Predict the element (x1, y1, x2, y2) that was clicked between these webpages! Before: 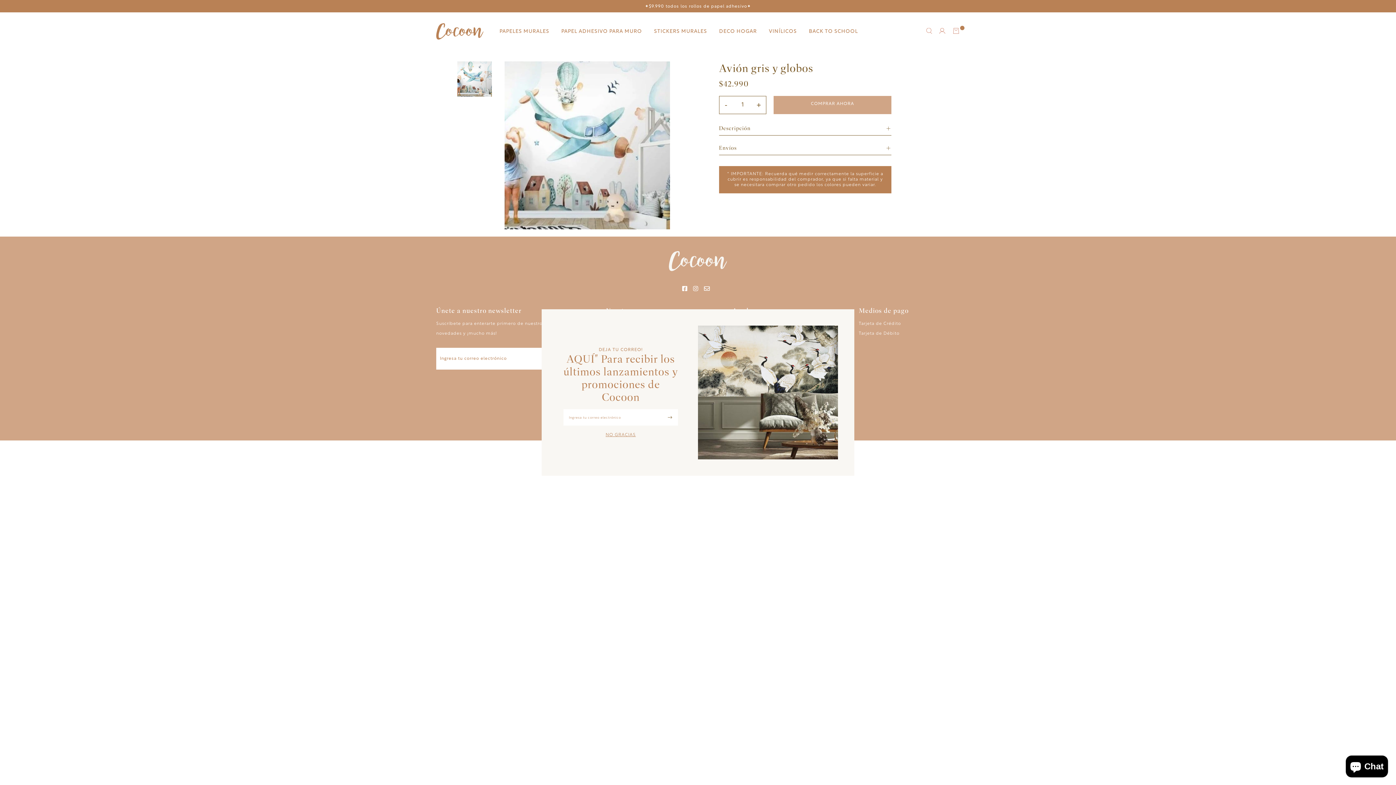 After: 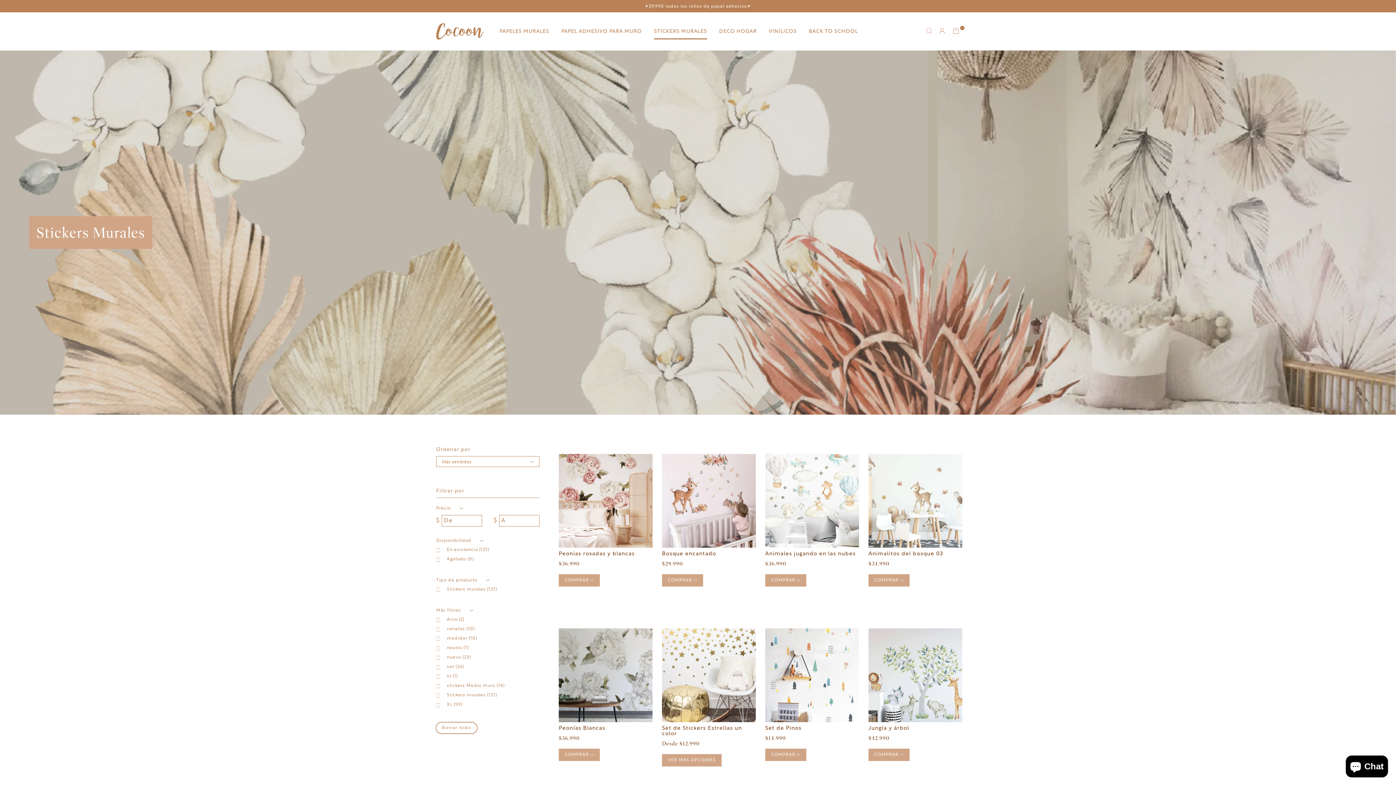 Action: label: STICKERS MURALES bbox: (654, 28, 707, 34)